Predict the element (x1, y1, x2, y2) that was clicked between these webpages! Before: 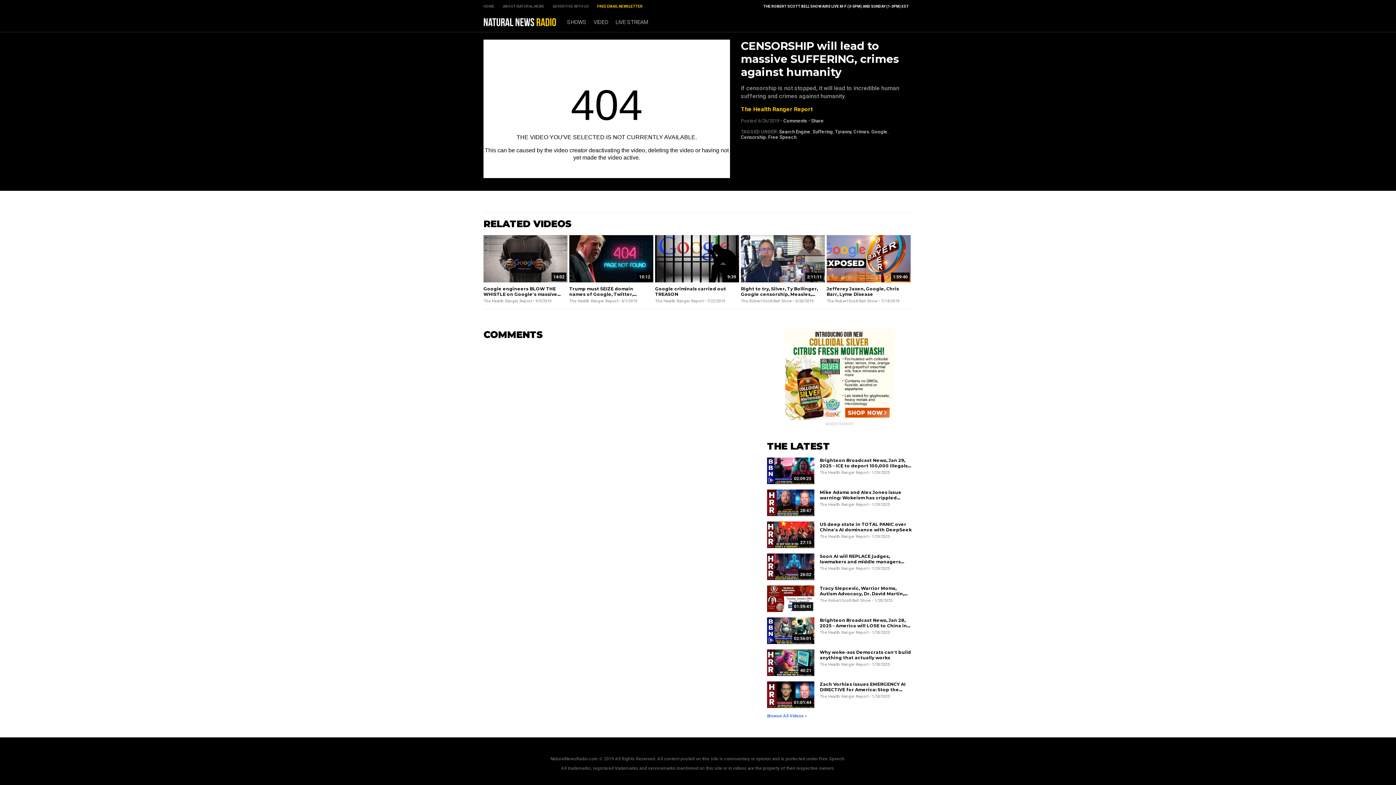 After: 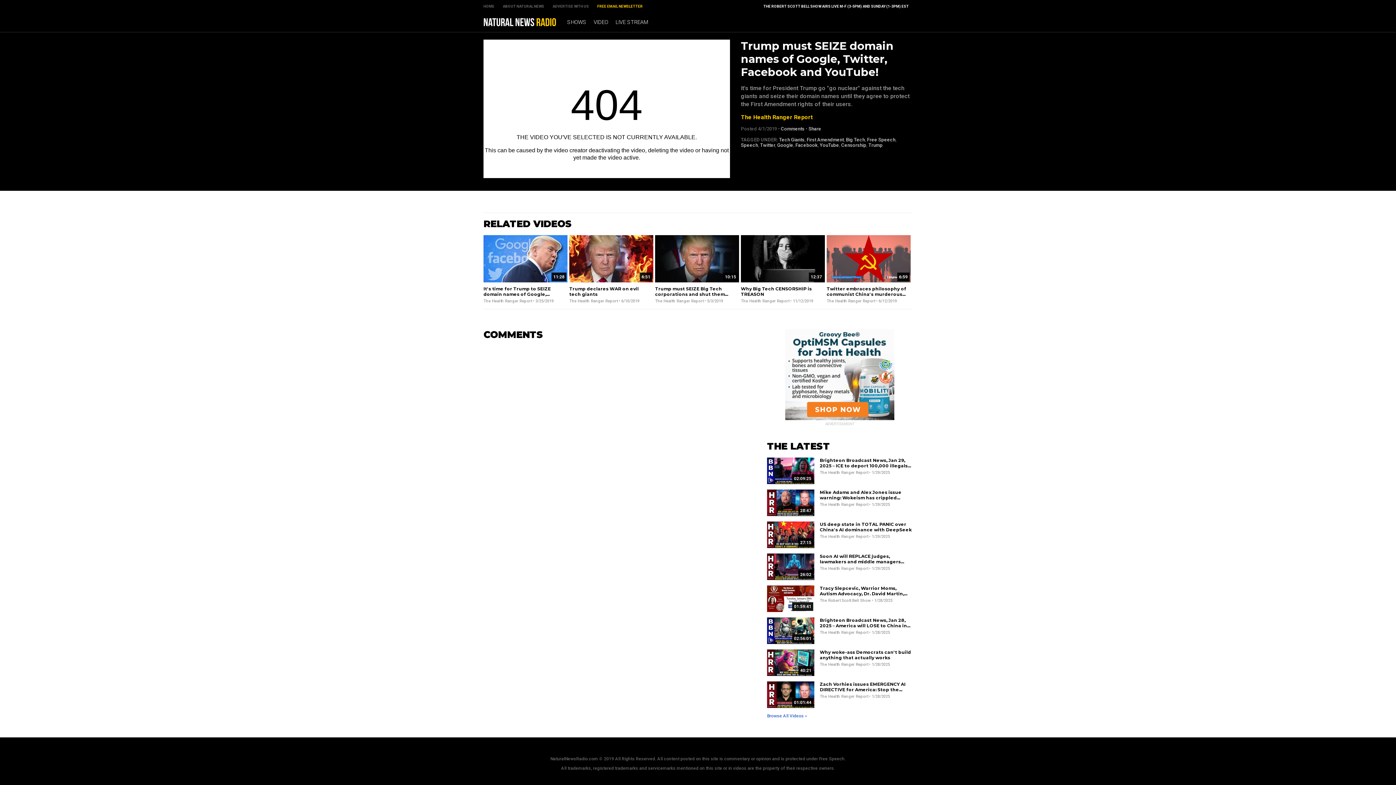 Action: label: Trump must SEIZE domain names of Google, Twitter, Facebook and YouTube! bbox: (569, 286, 633, 302)